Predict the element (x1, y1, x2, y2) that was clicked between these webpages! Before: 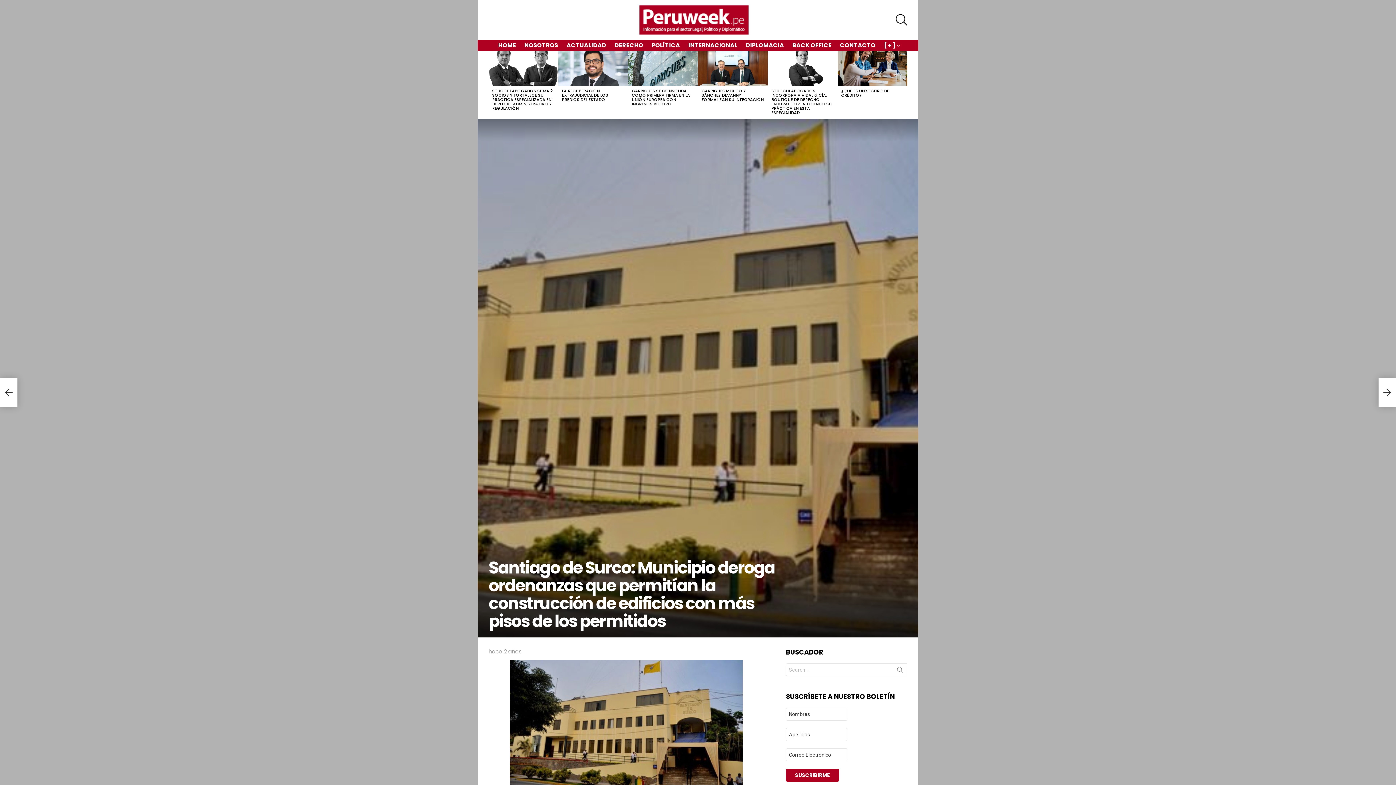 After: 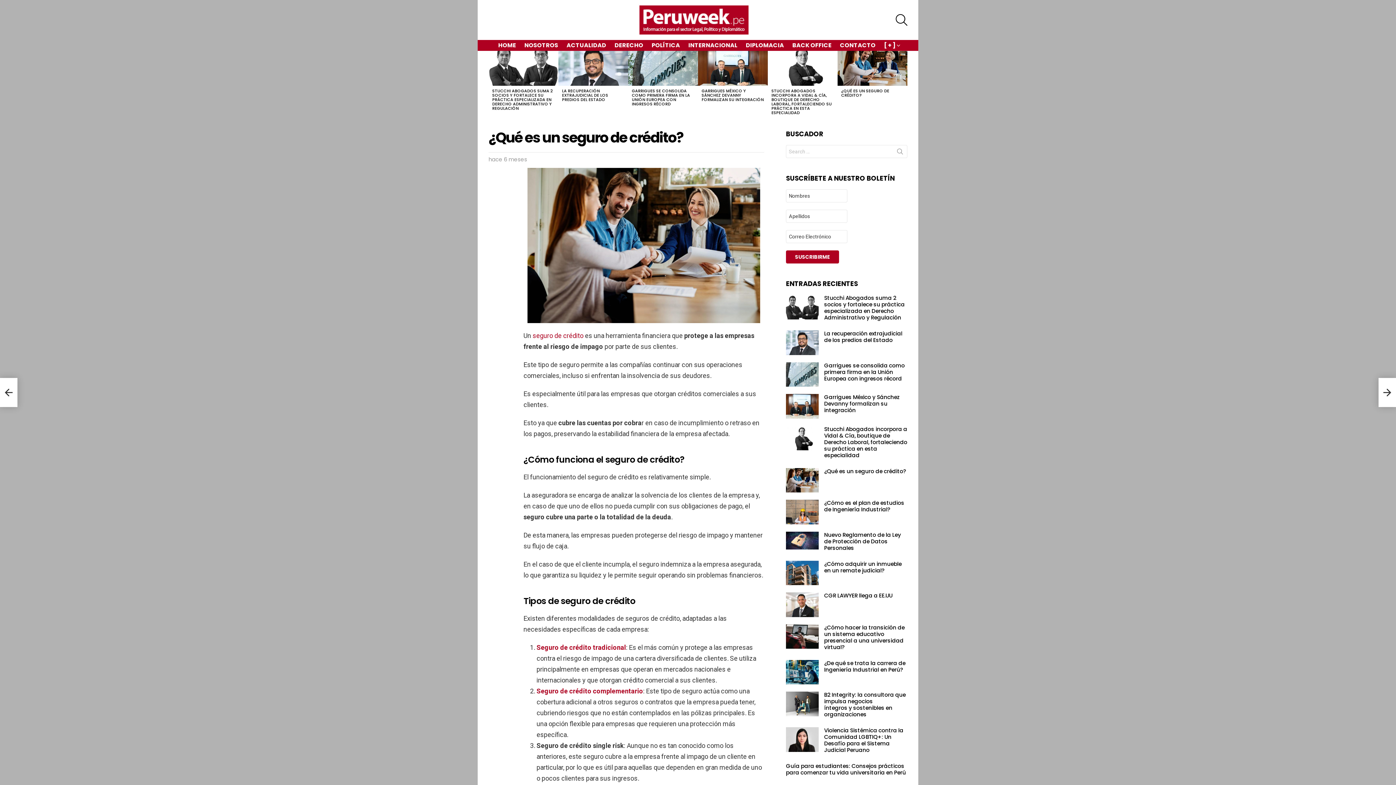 Action: bbox: (837, 50, 907, 85)